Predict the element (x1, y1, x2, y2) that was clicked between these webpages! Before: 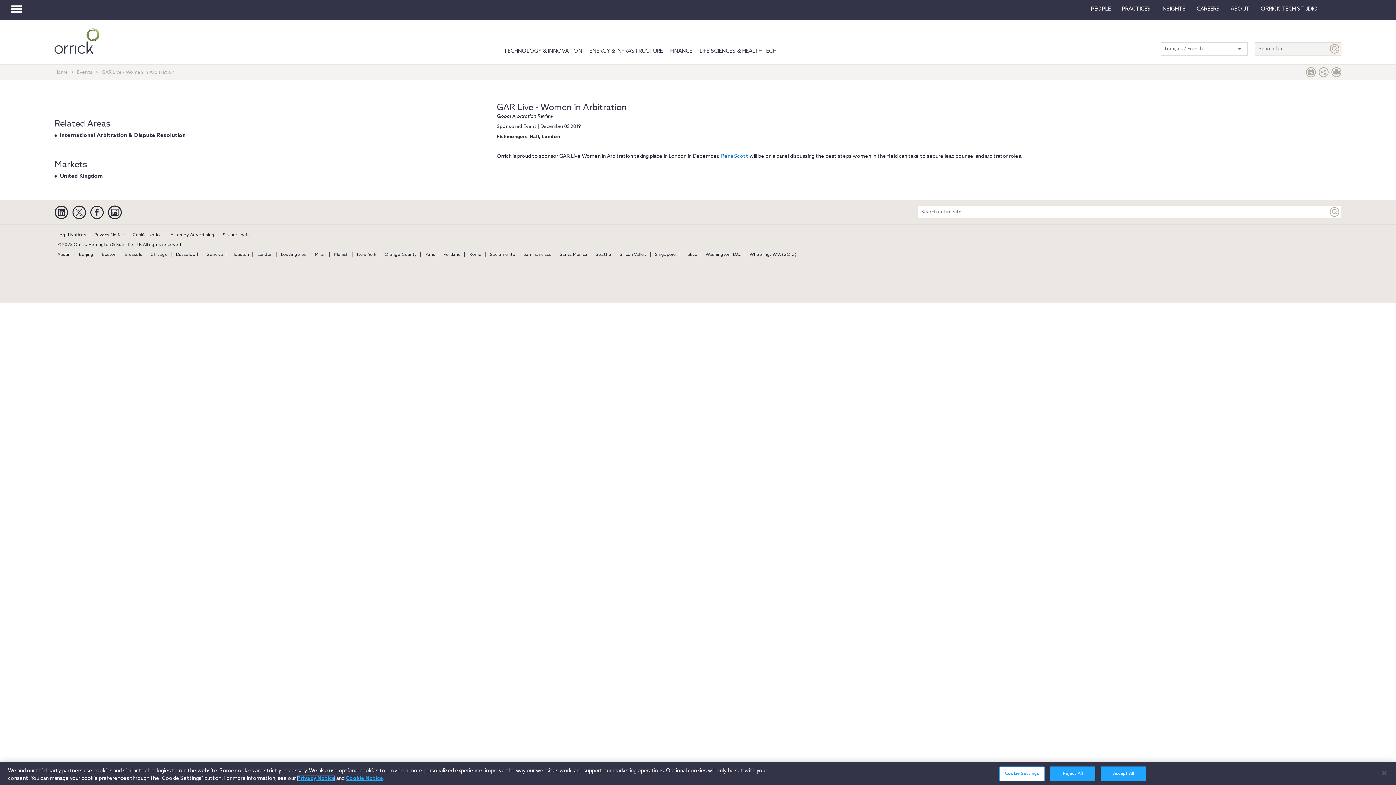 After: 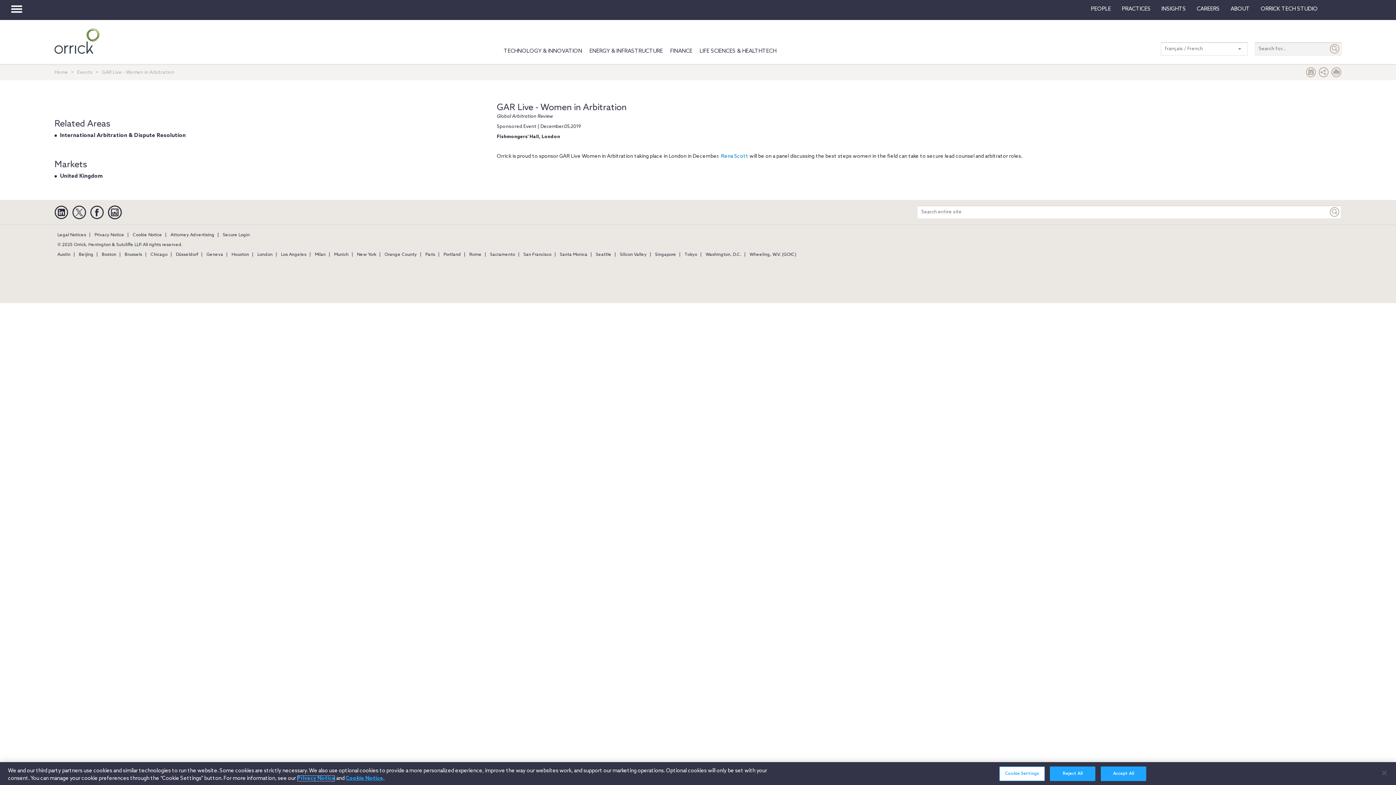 Action: label: Privacy Notice bbox: (297, 775, 335, 782)